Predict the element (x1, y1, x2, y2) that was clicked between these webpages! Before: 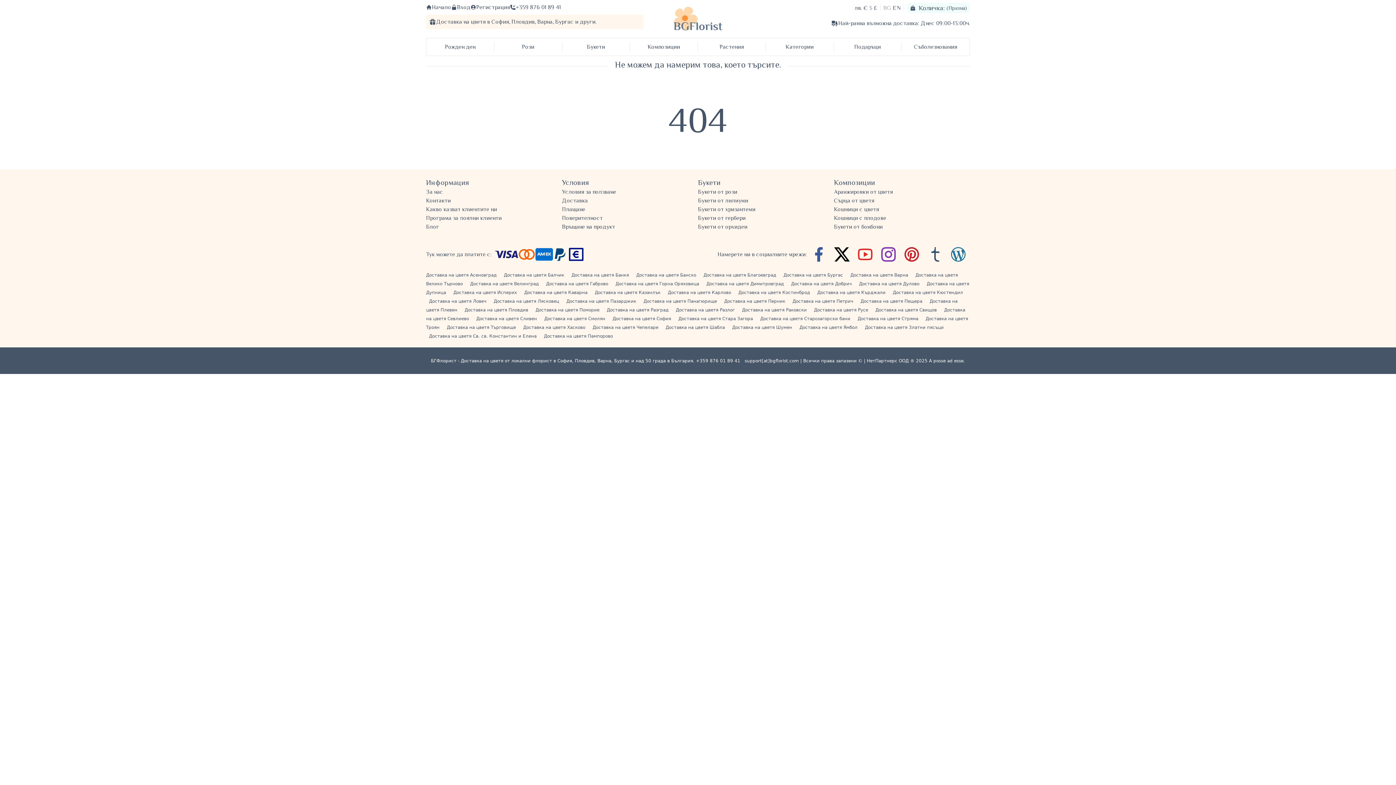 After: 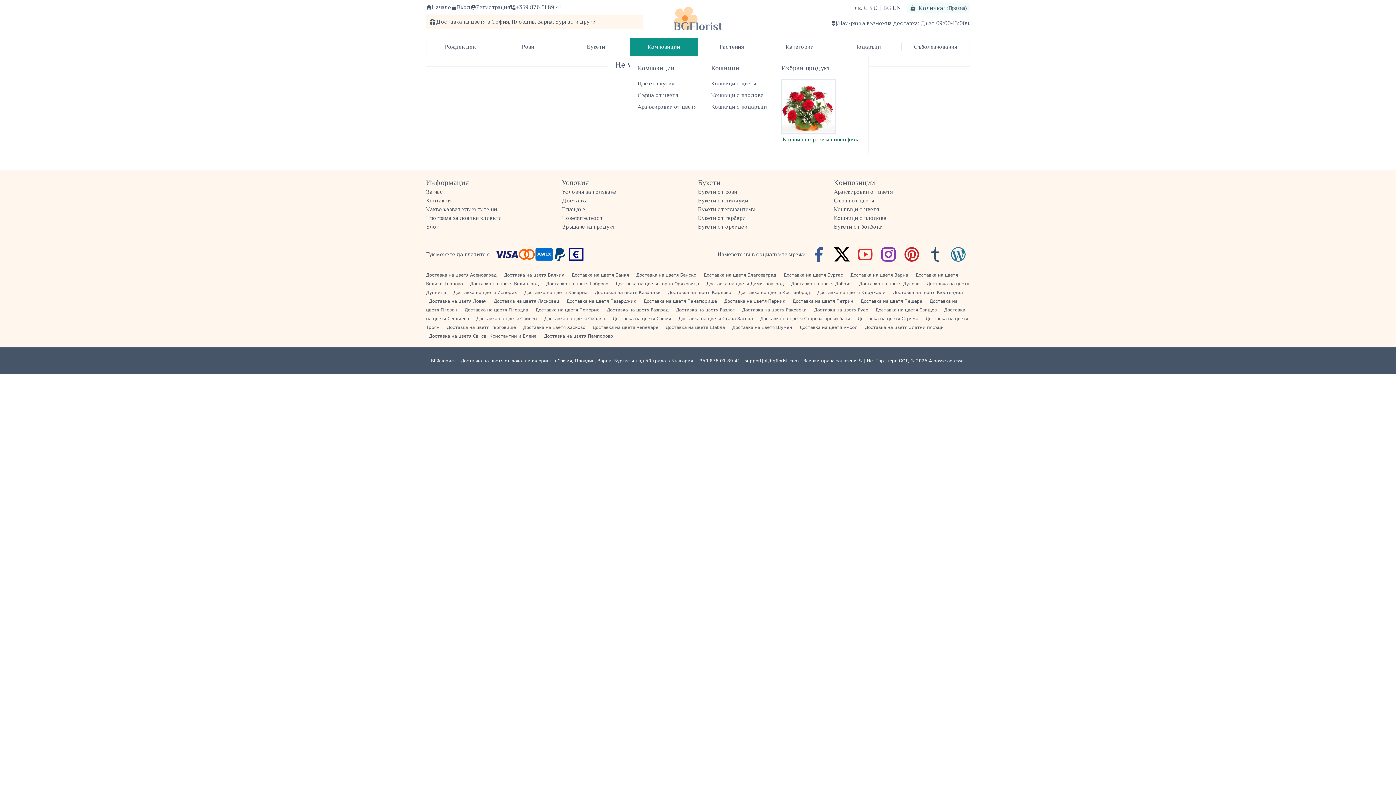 Action: label: Композиции bbox: (630, 38, 698, 55)